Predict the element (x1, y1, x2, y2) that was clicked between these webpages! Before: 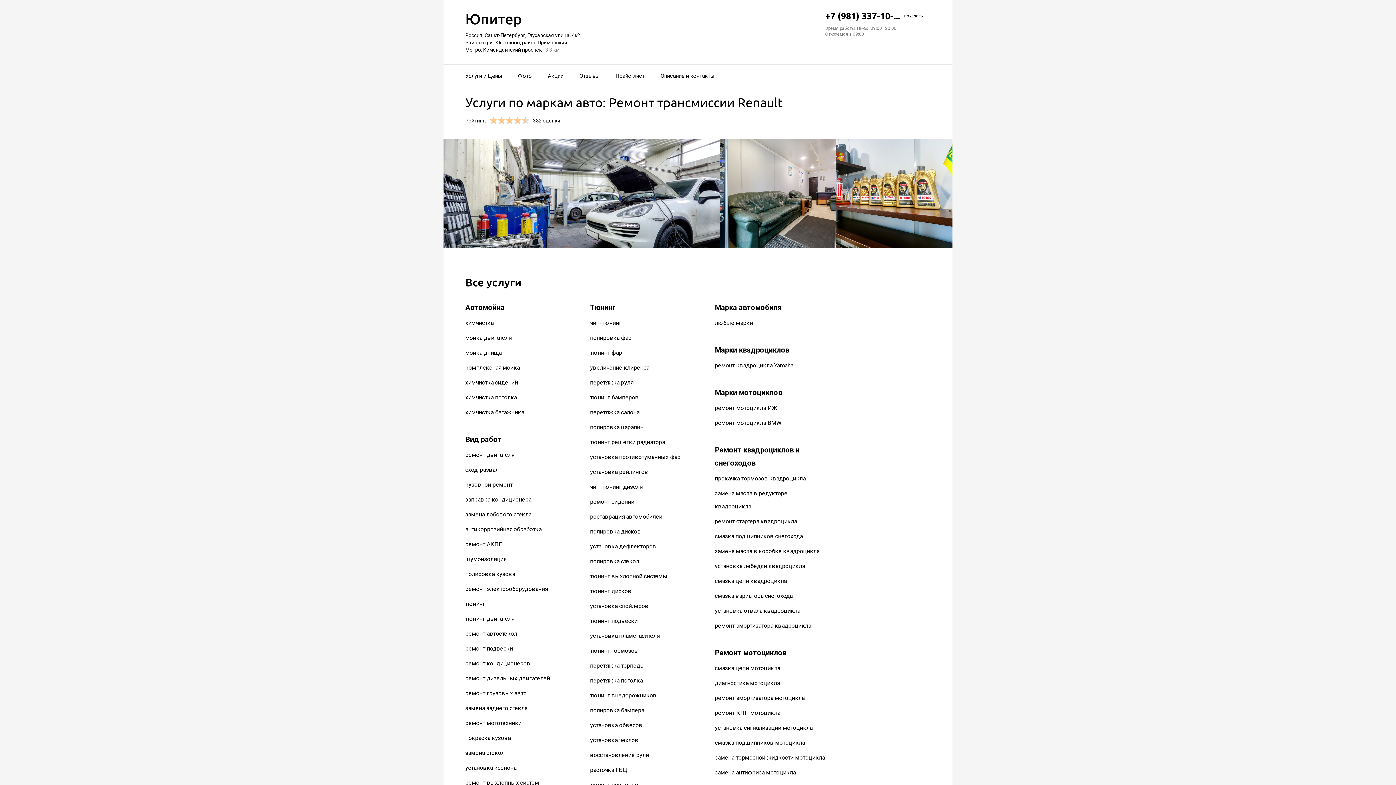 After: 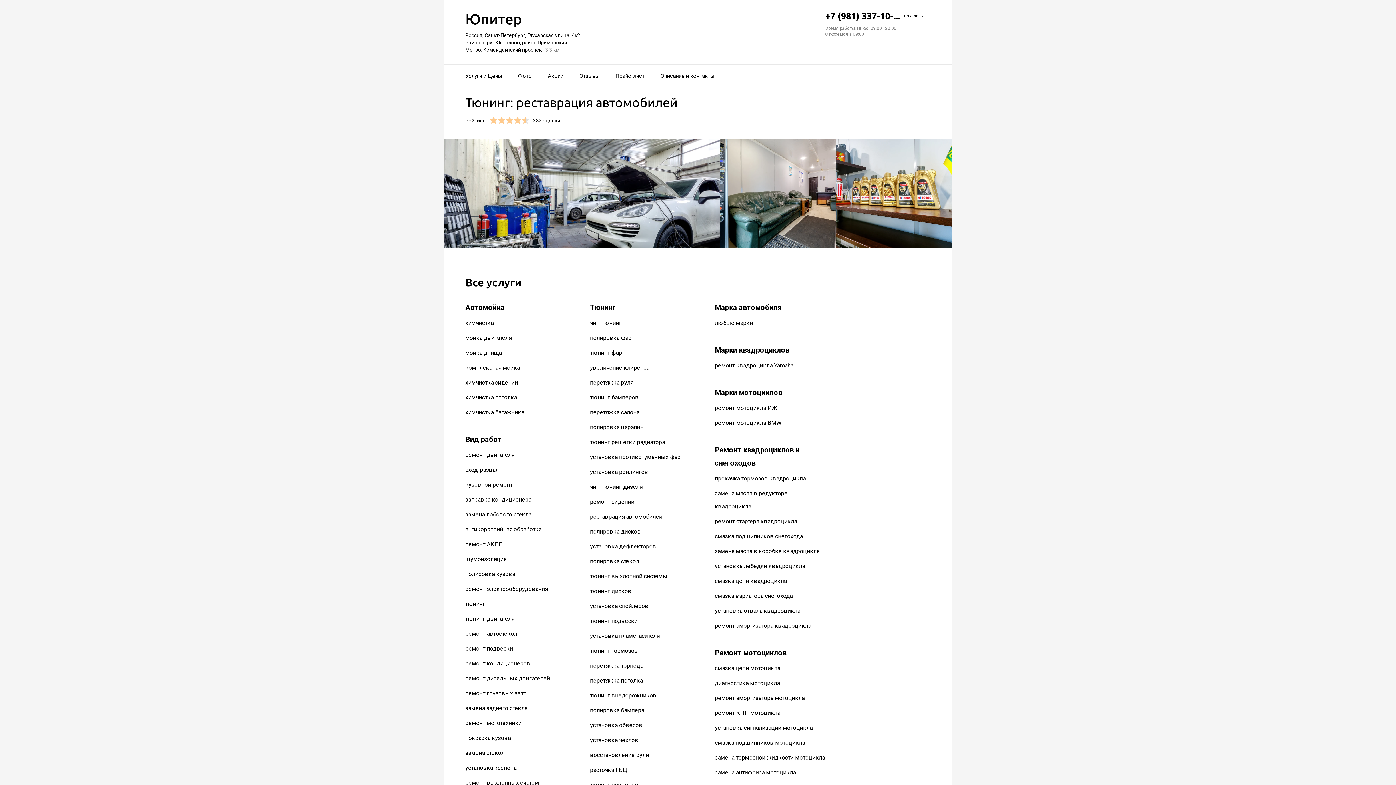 Action: label: реставрация автомобилей bbox: (590, 513, 662, 520)